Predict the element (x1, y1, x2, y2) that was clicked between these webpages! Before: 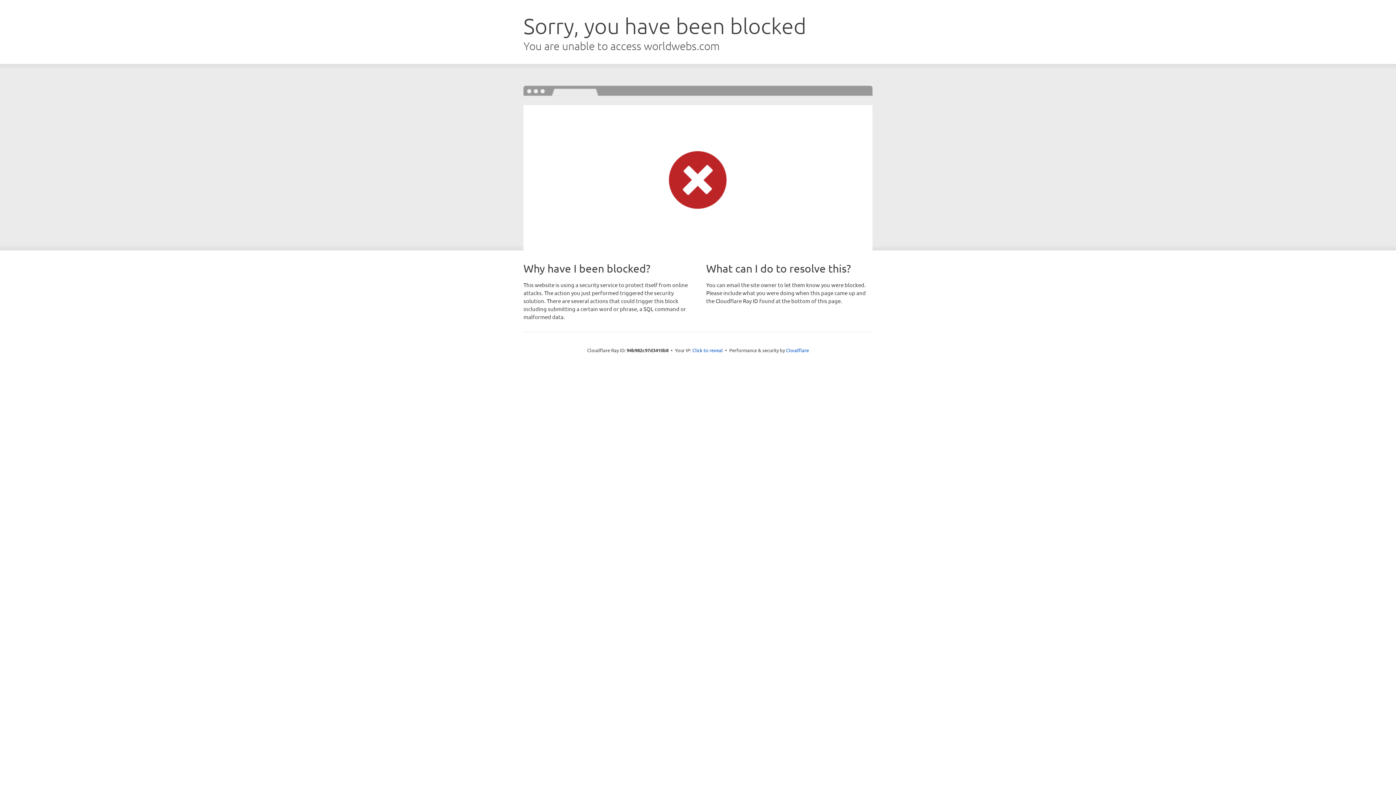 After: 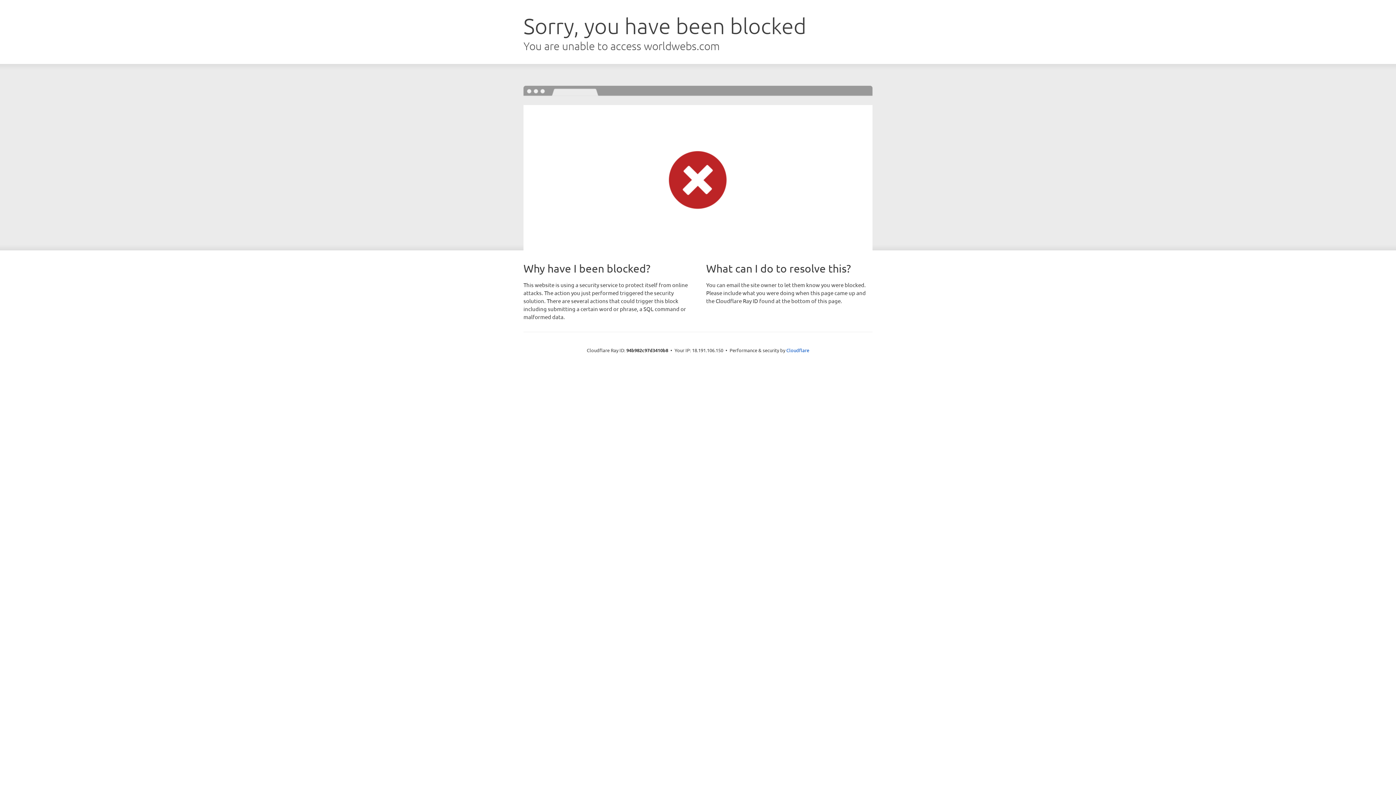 Action: label: Click to reveal bbox: (692, 346, 723, 353)